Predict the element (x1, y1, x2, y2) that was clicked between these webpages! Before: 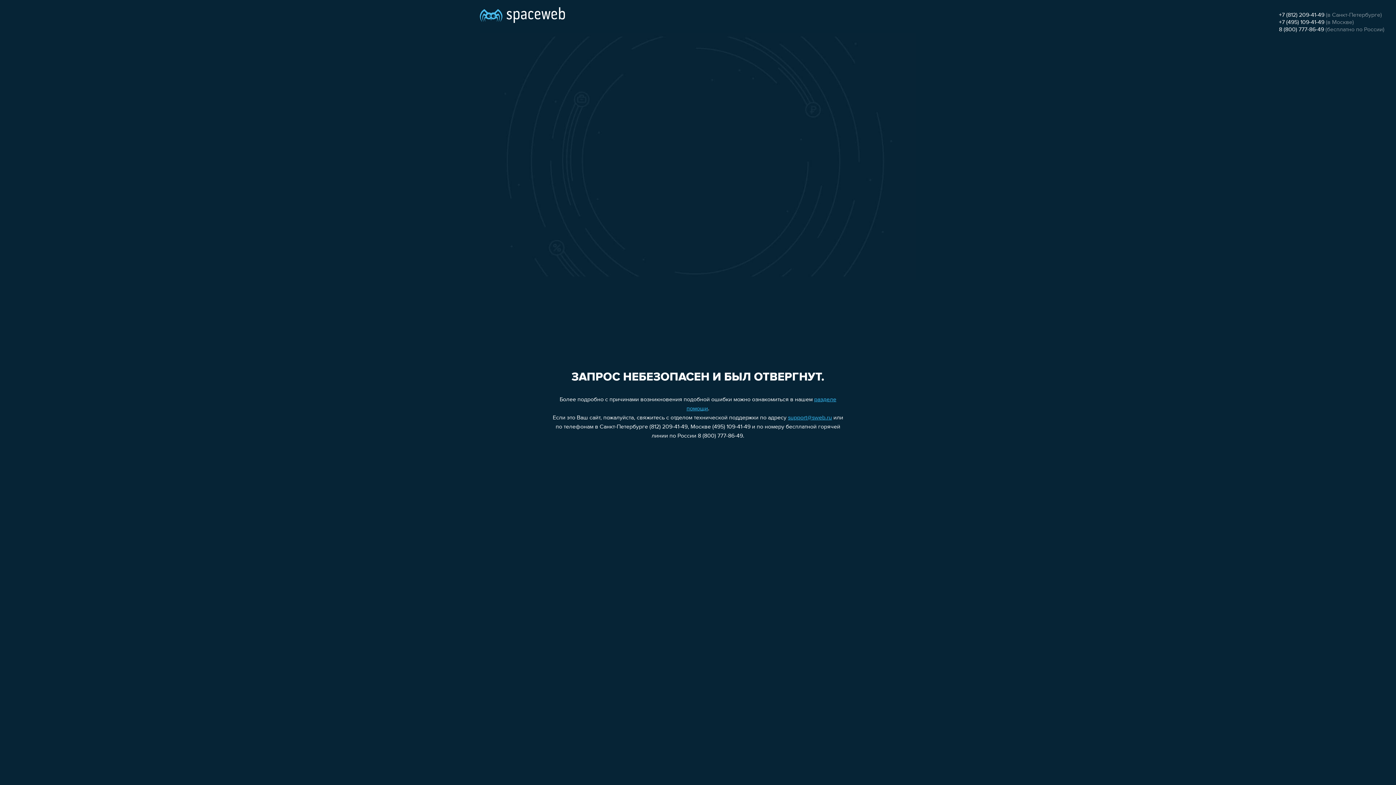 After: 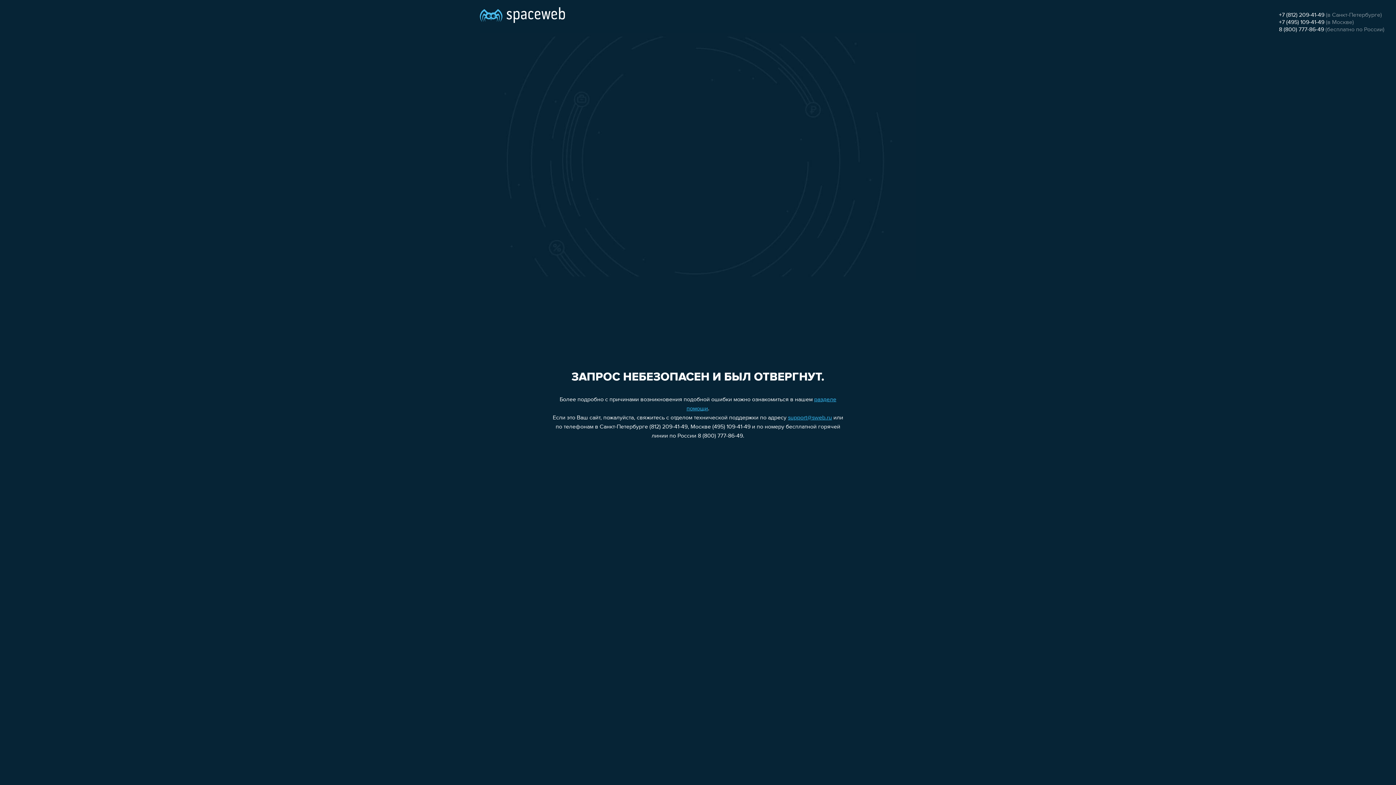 Action: label: +7 (495) 109-41-49 bbox: (1279, 19, 1324, 25)